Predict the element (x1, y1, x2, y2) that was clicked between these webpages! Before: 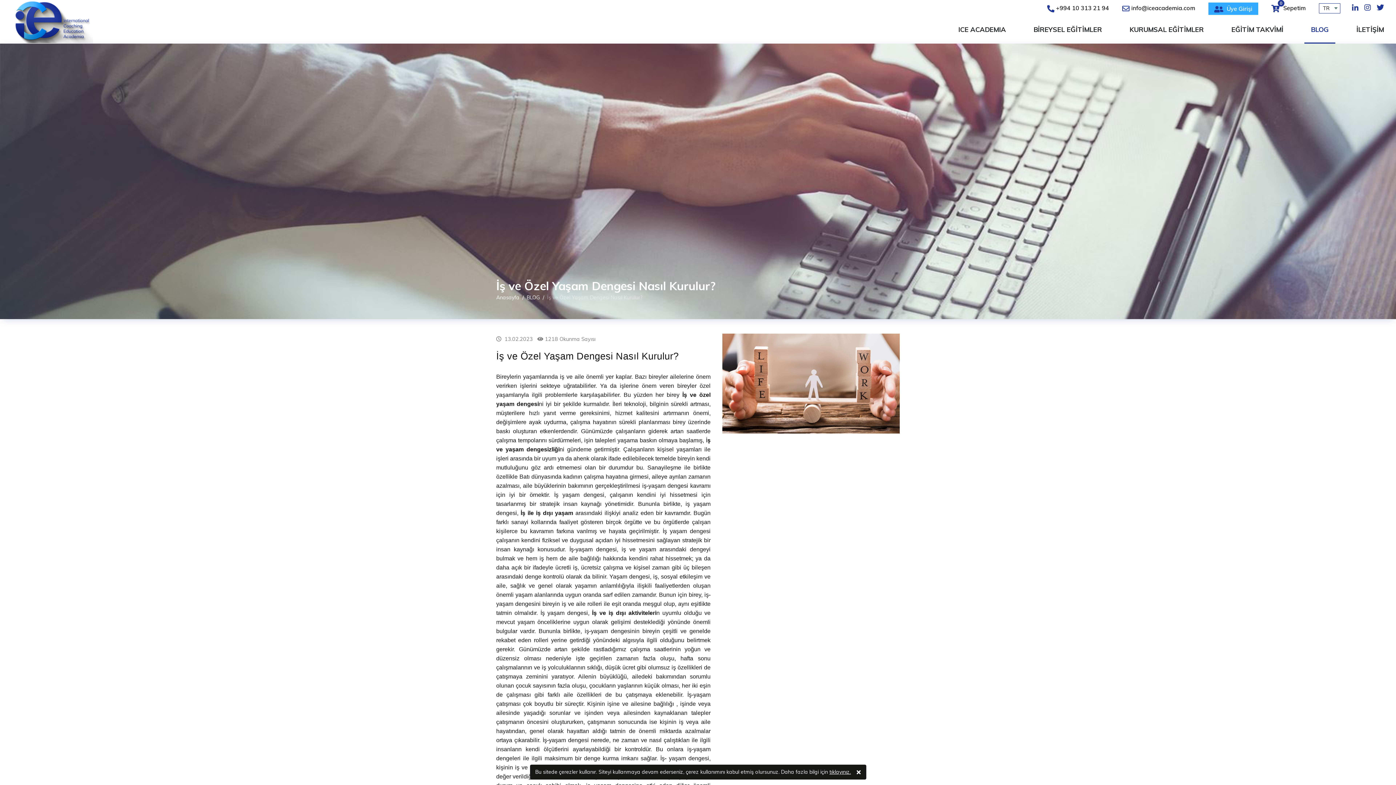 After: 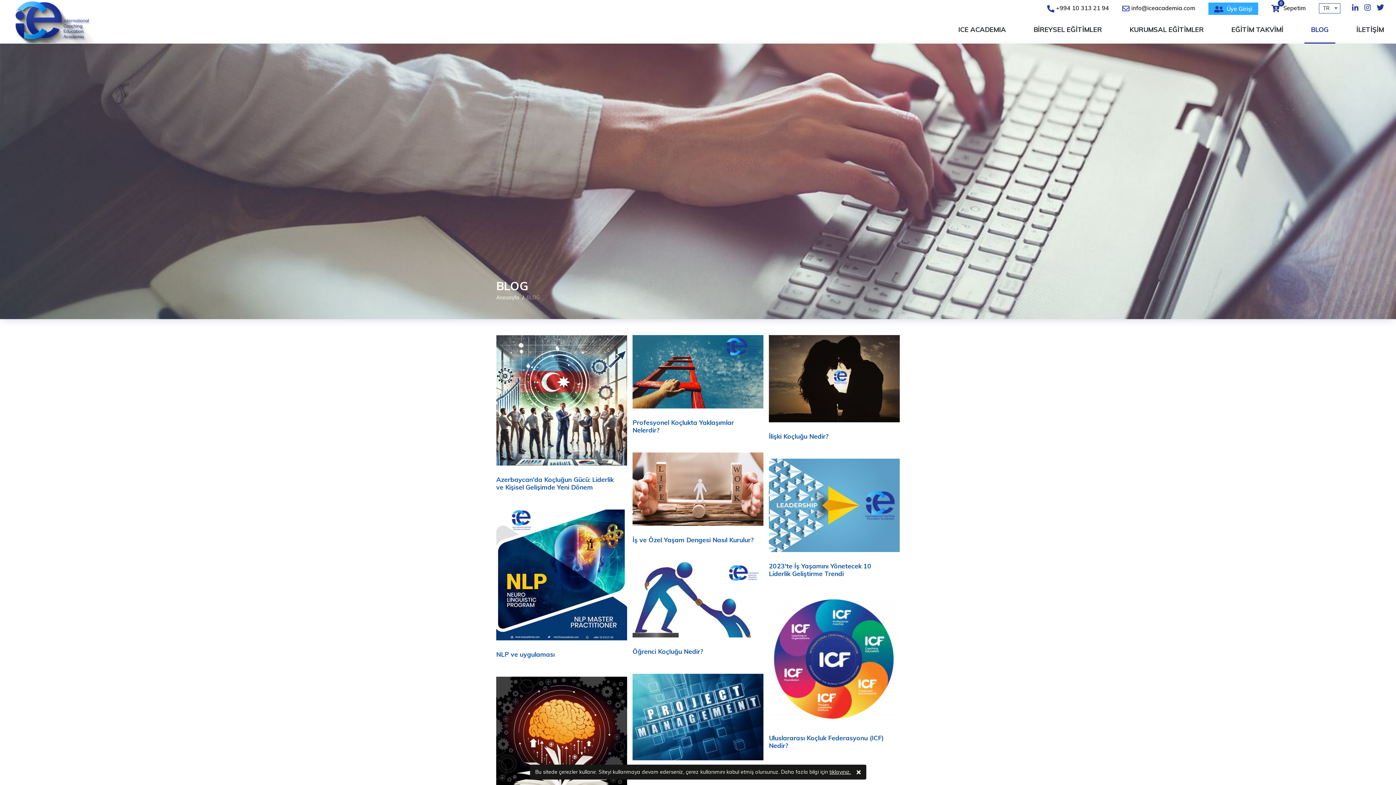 Action: bbox: (526, 294, 540, 300) label: BLOG